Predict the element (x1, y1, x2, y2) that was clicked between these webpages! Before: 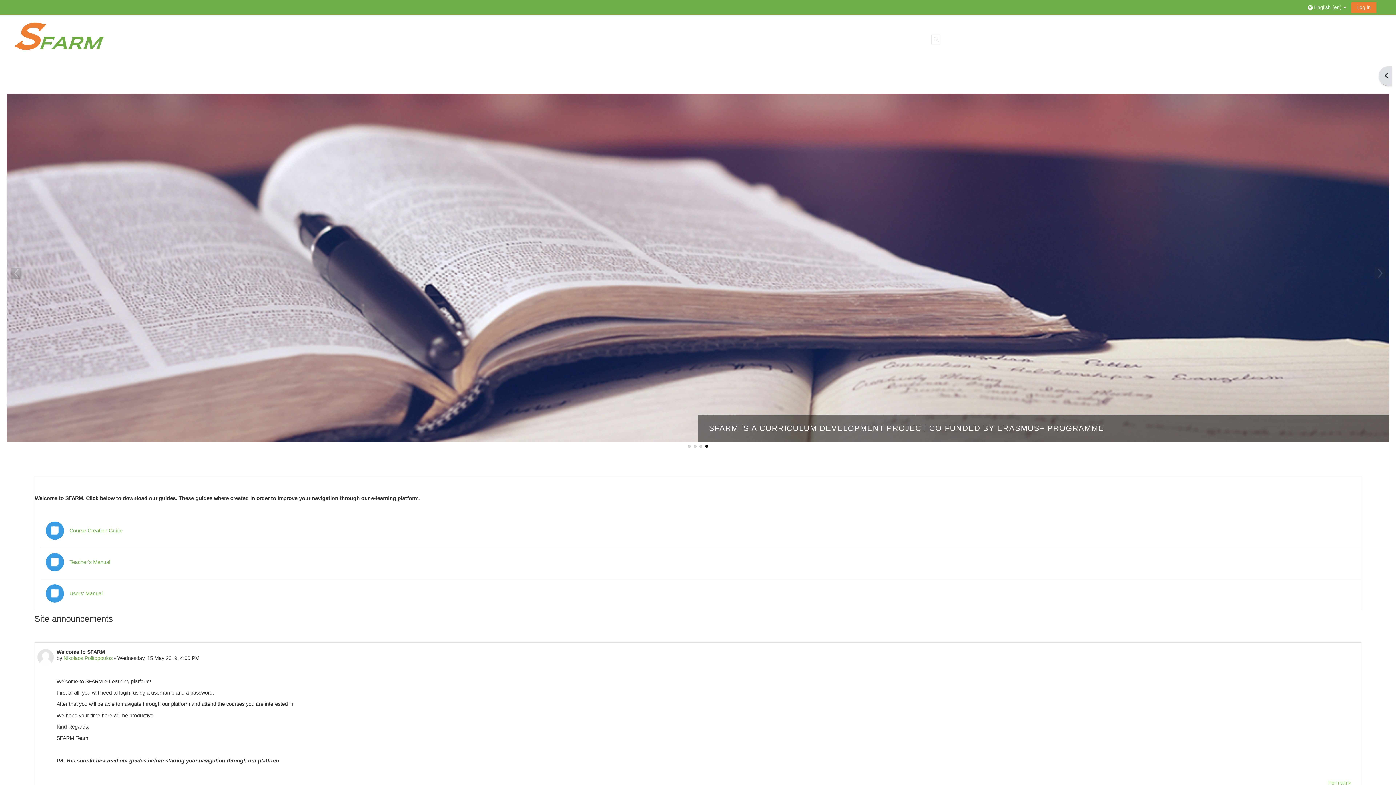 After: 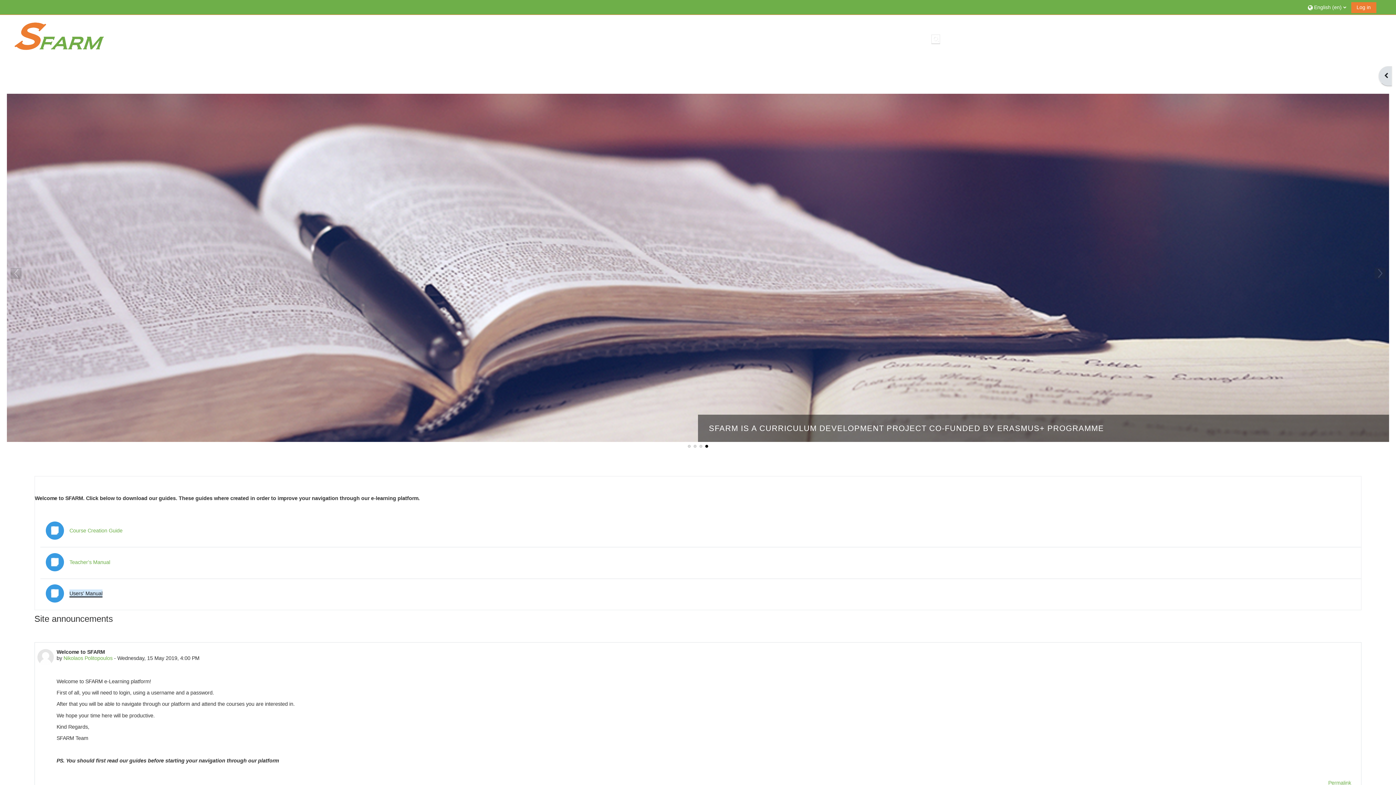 Action: bbox: (69, 590, 102, 596) label: Users' Manual
File